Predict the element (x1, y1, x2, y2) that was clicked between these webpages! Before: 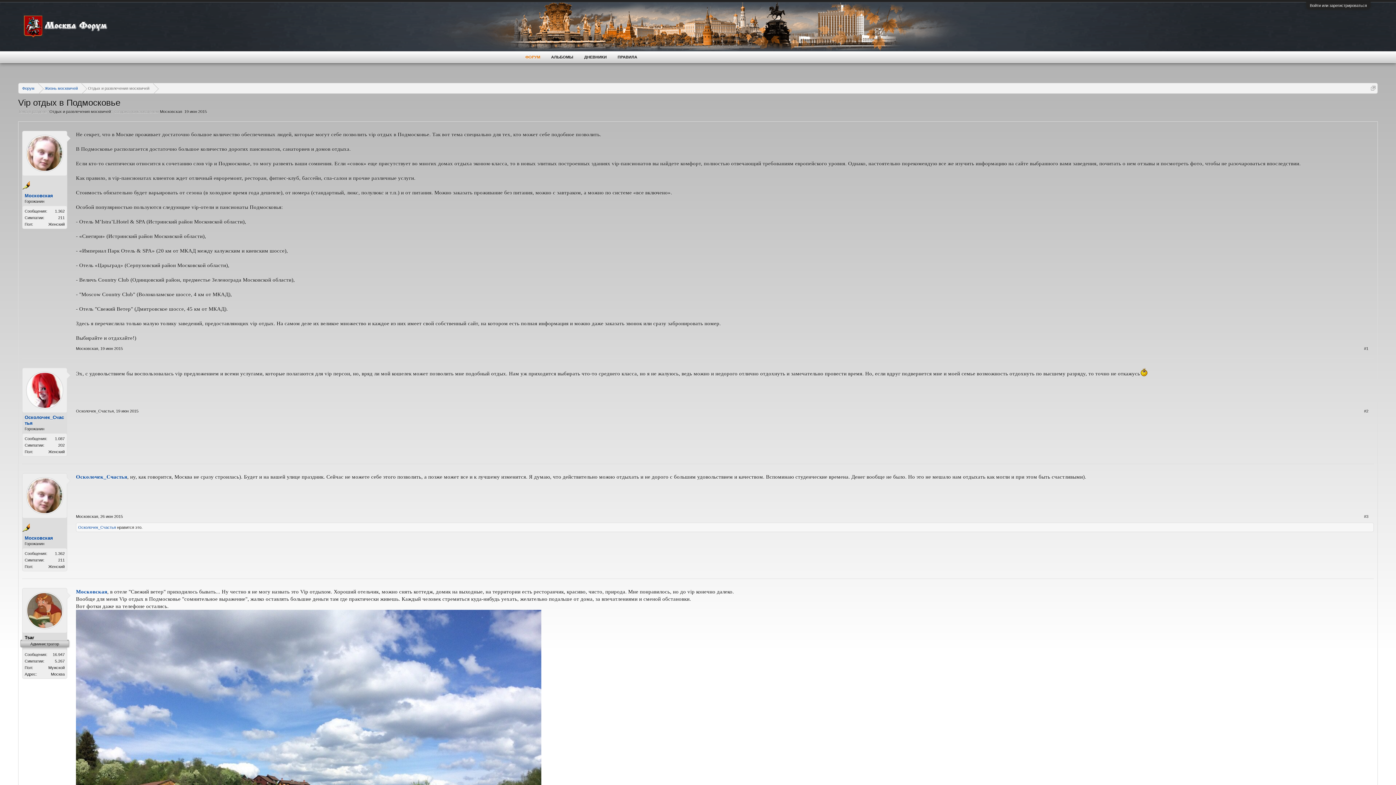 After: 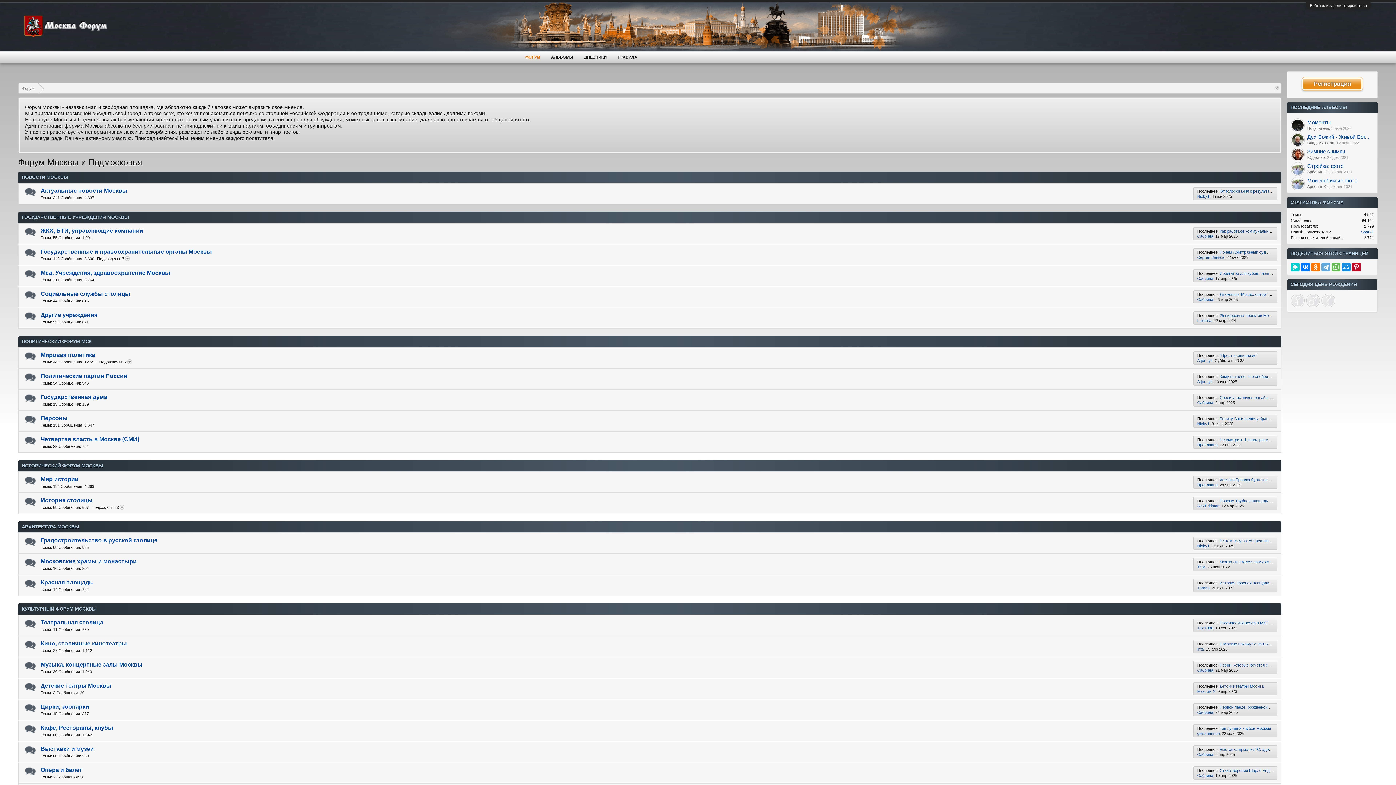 Action: label: Форум bbox: (18, 83, 38, 93)